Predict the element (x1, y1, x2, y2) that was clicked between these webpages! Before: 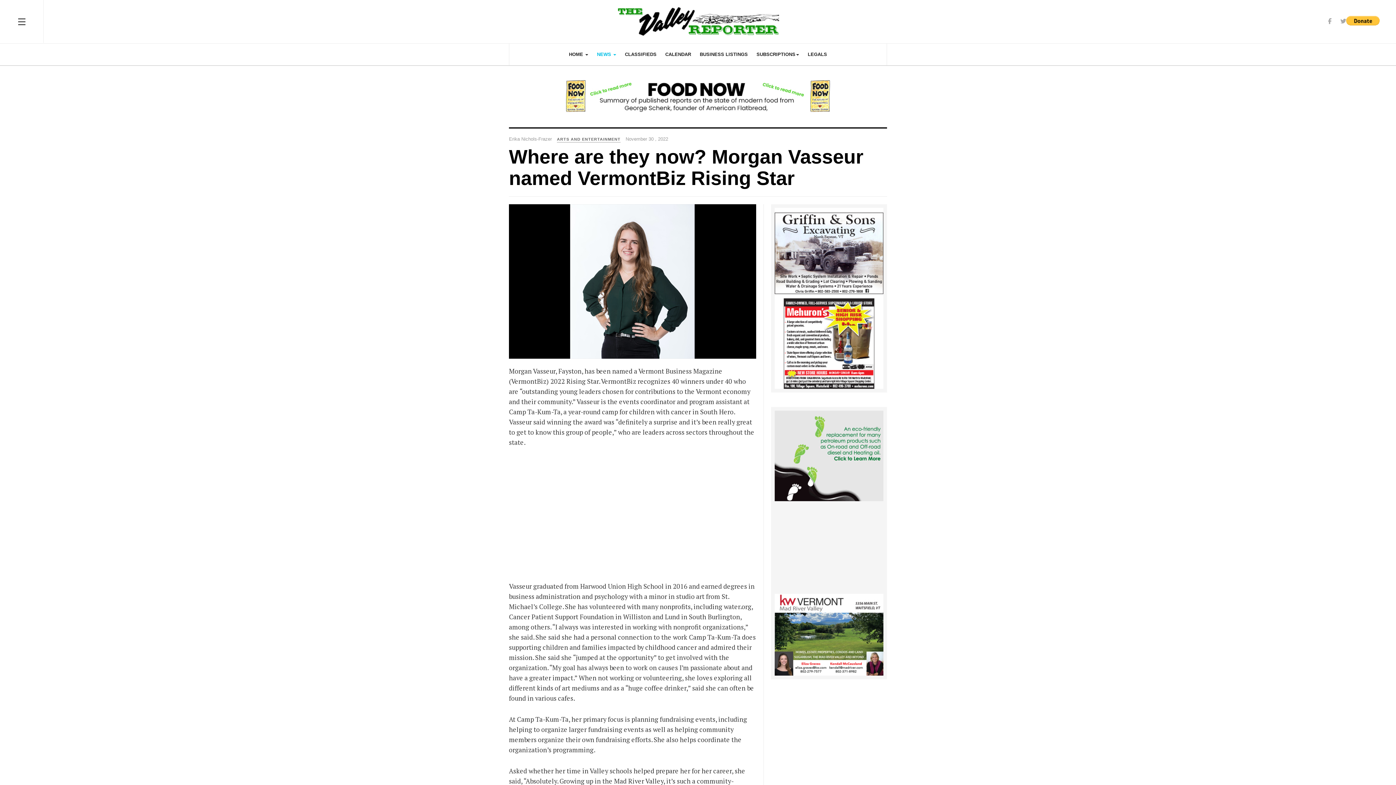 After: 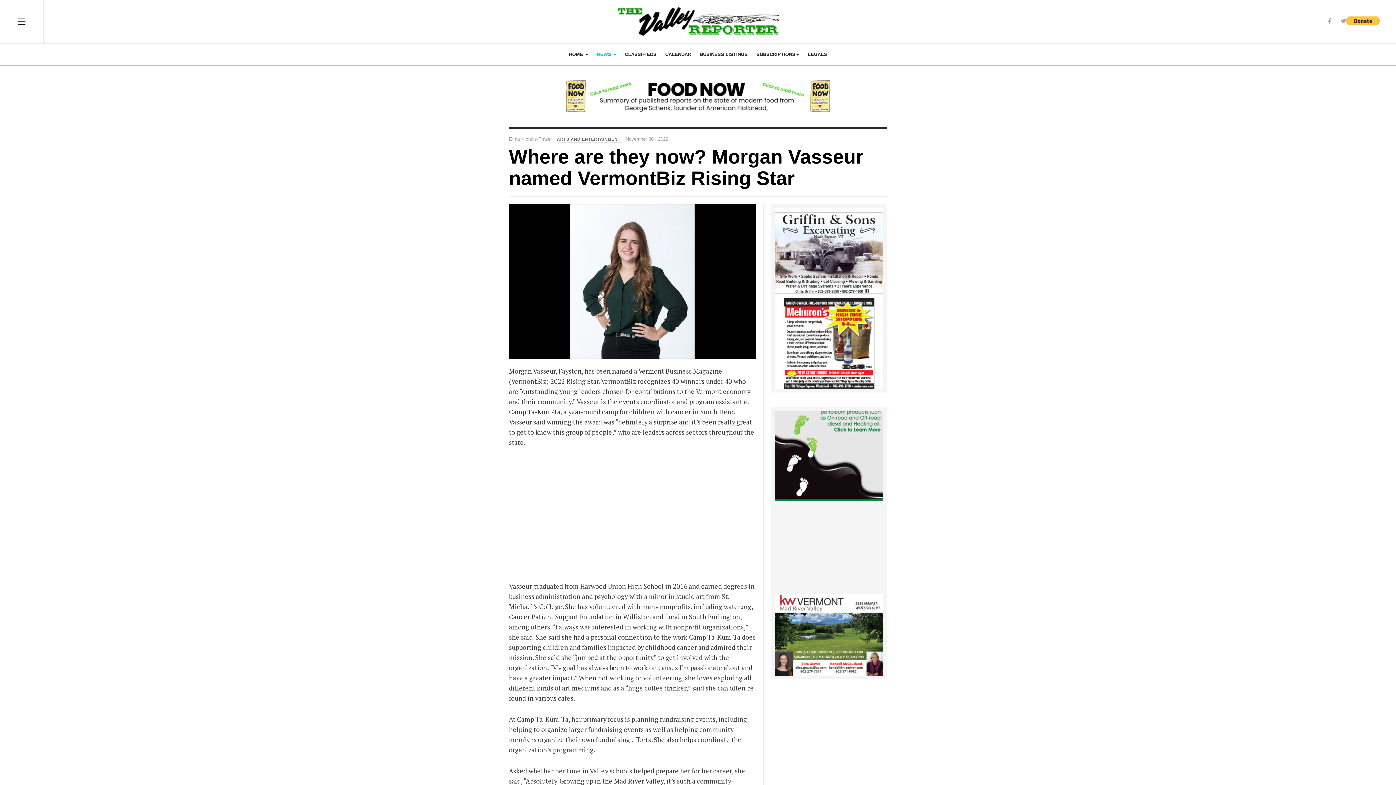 Action: bbox: (774, 452, 883, 458)